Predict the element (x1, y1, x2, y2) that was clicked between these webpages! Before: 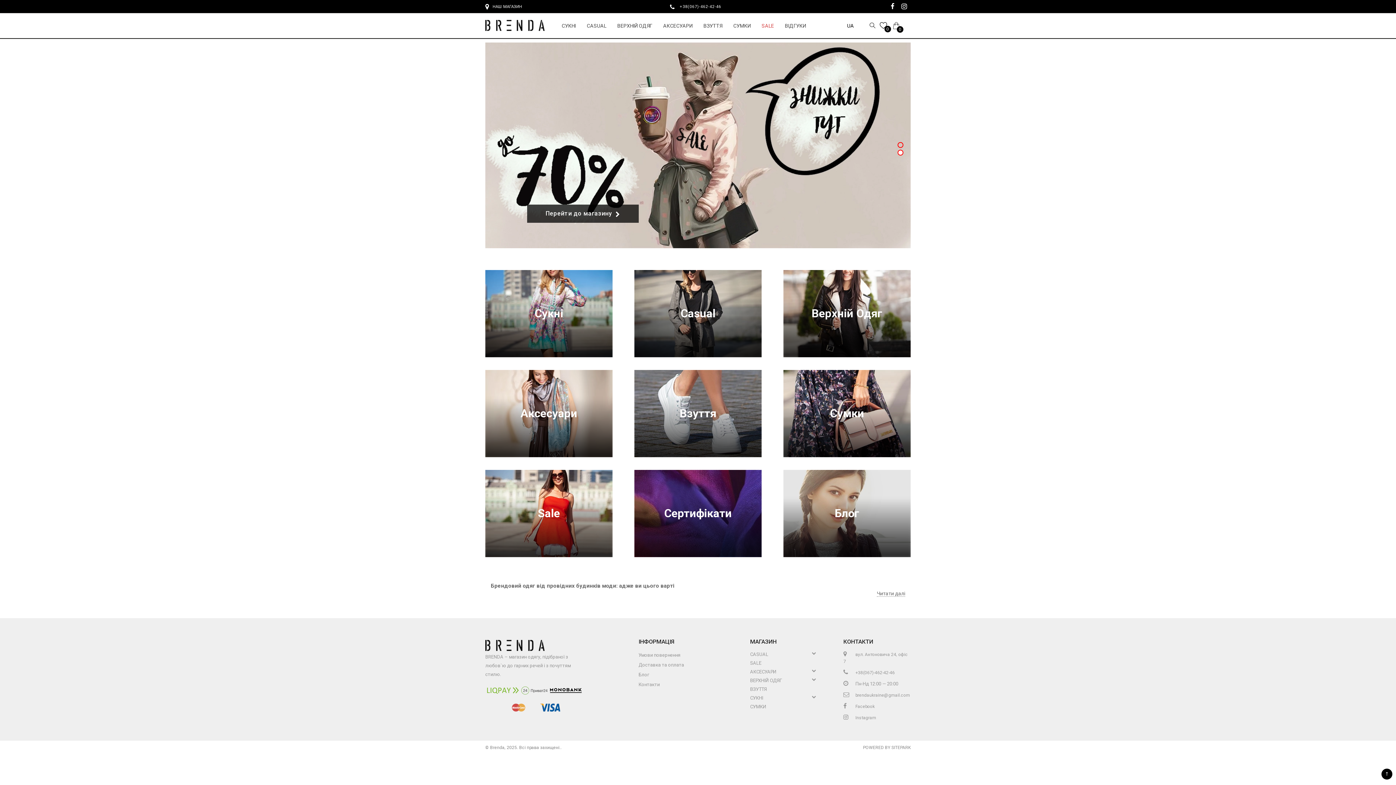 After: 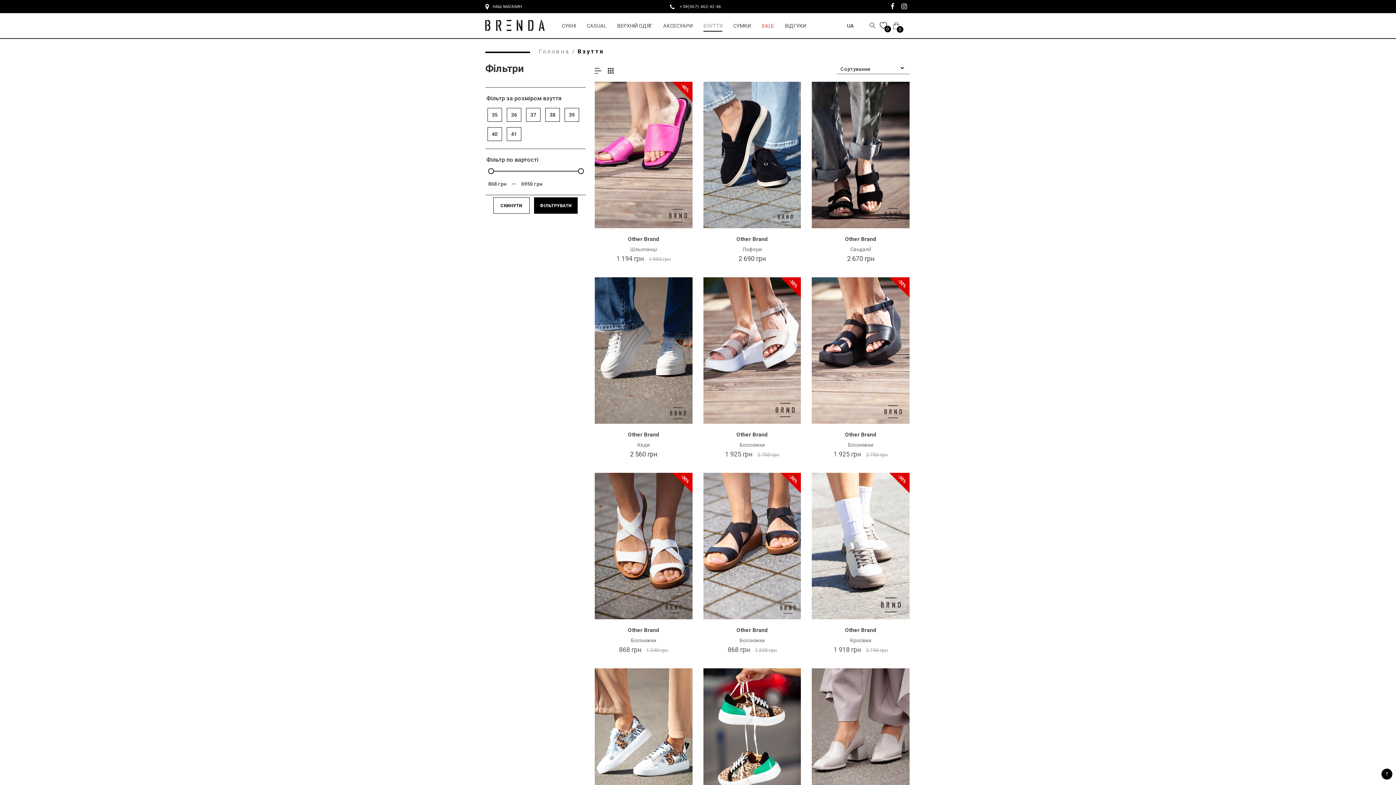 Action: bbox: (634, 370, 761, 457) label: Взуття